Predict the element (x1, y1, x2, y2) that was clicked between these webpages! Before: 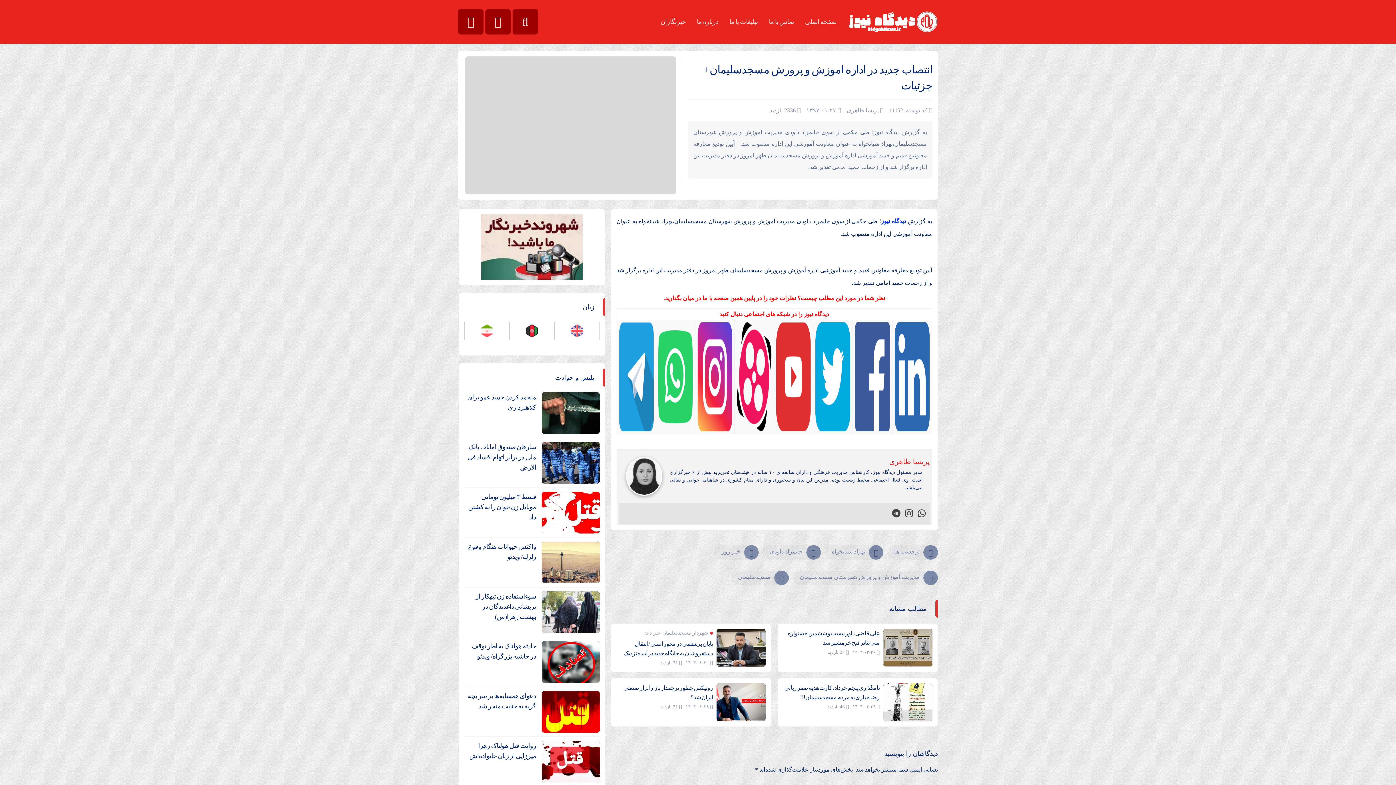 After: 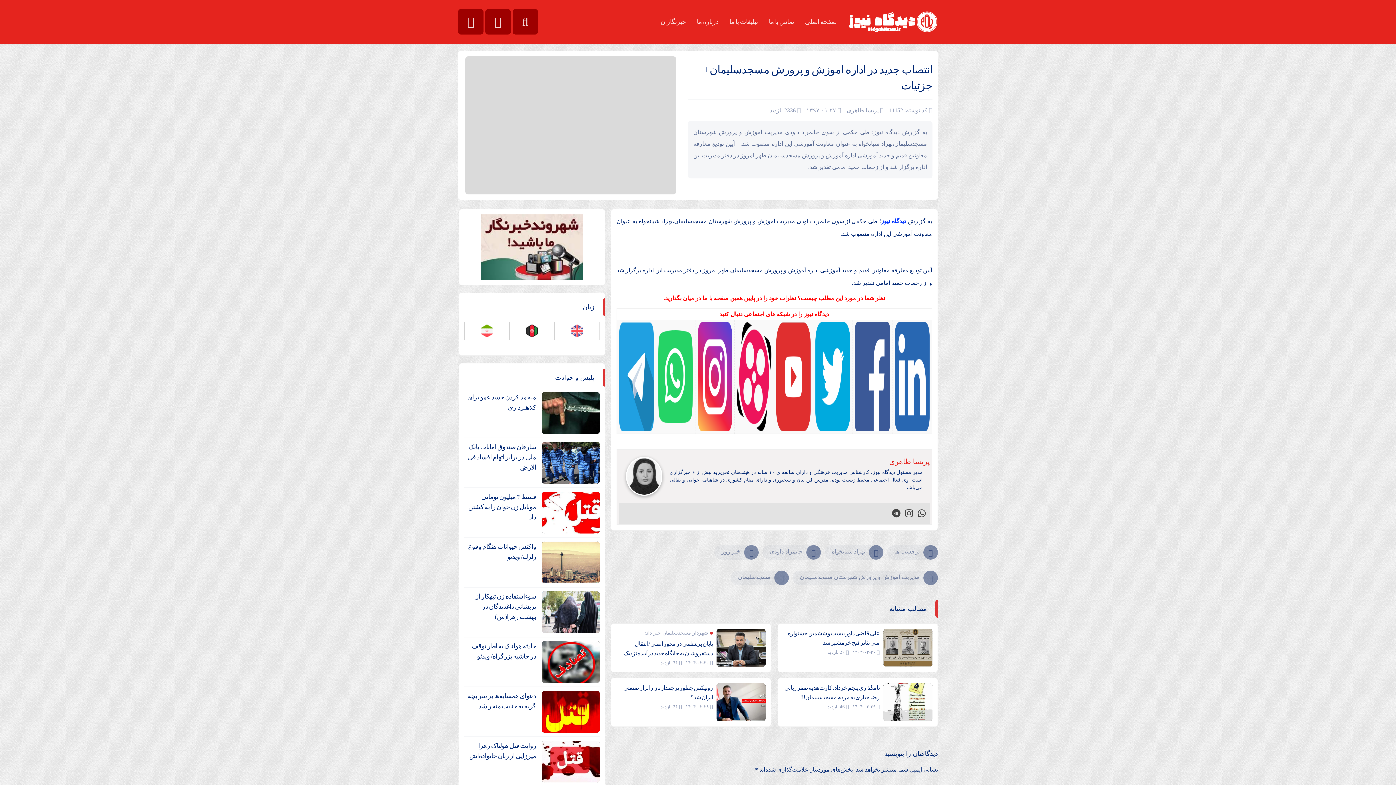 Action: bbox: (737, 322, 771, 328)